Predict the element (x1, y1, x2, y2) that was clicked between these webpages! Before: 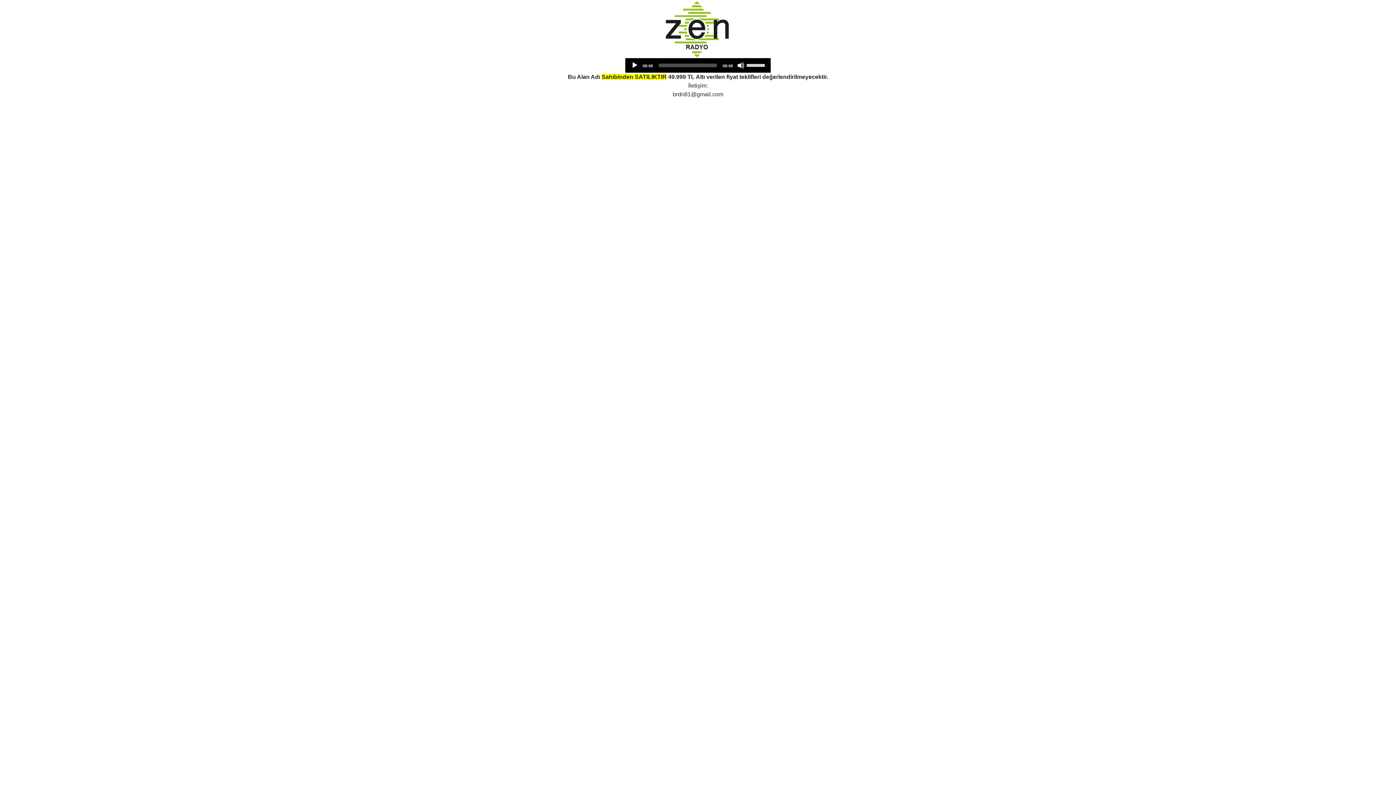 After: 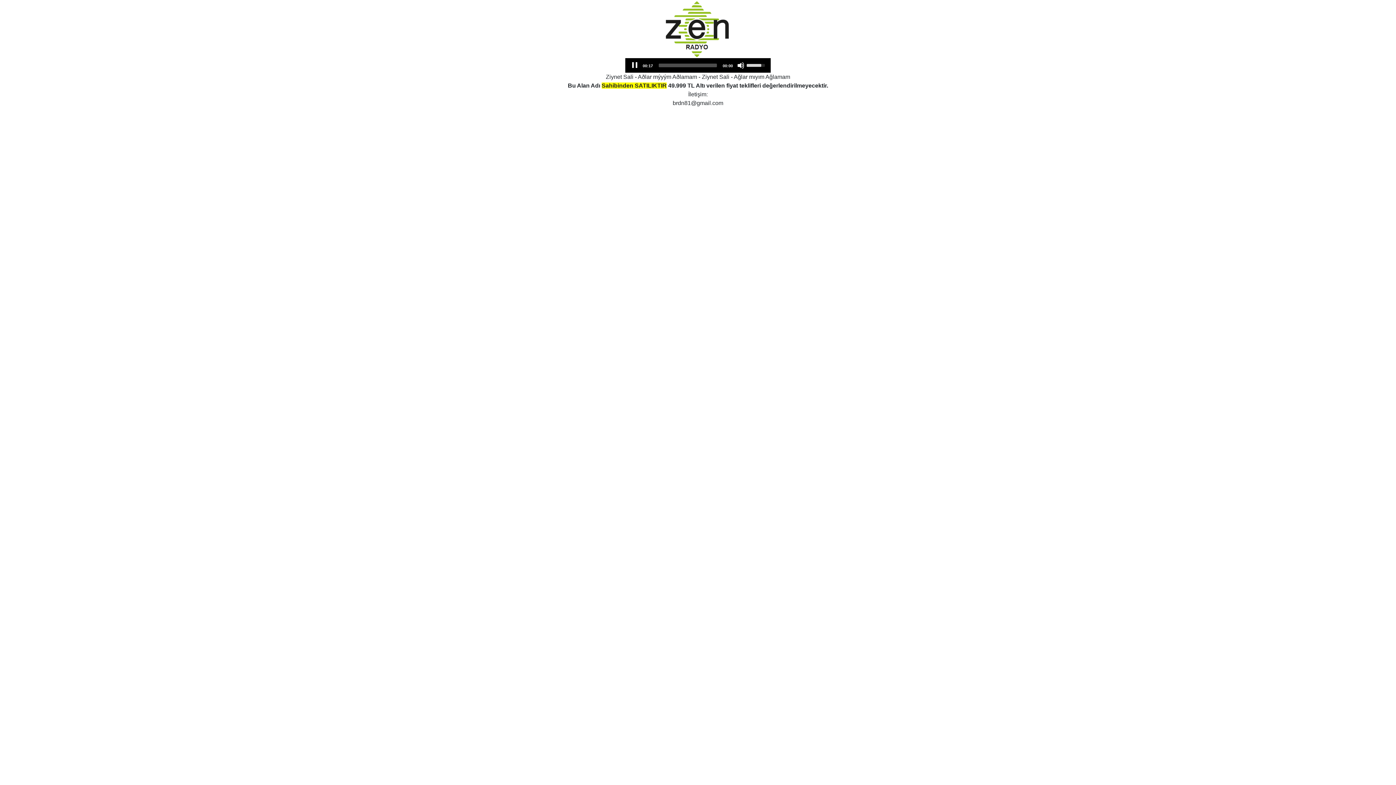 Action: bbox: (631, 61, 638, 69) label: Play